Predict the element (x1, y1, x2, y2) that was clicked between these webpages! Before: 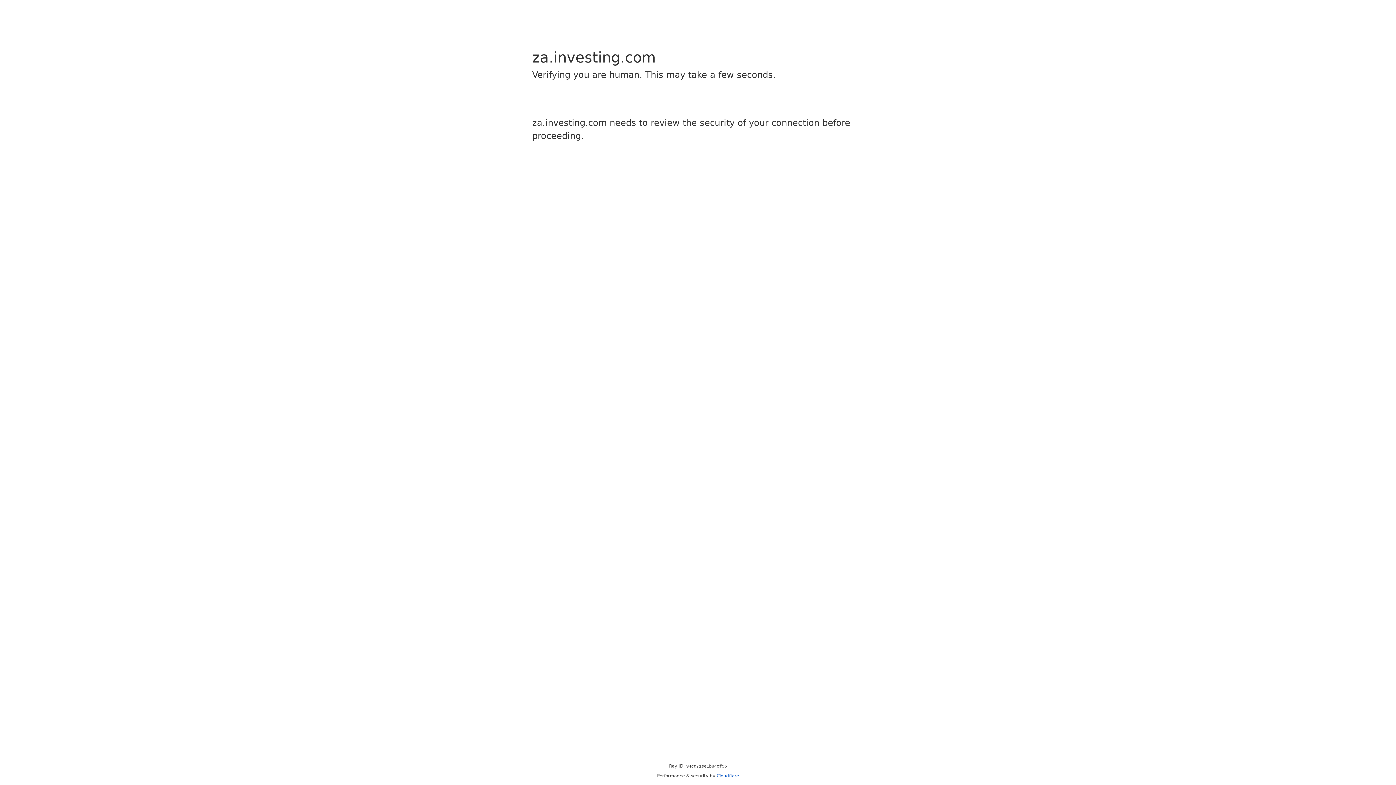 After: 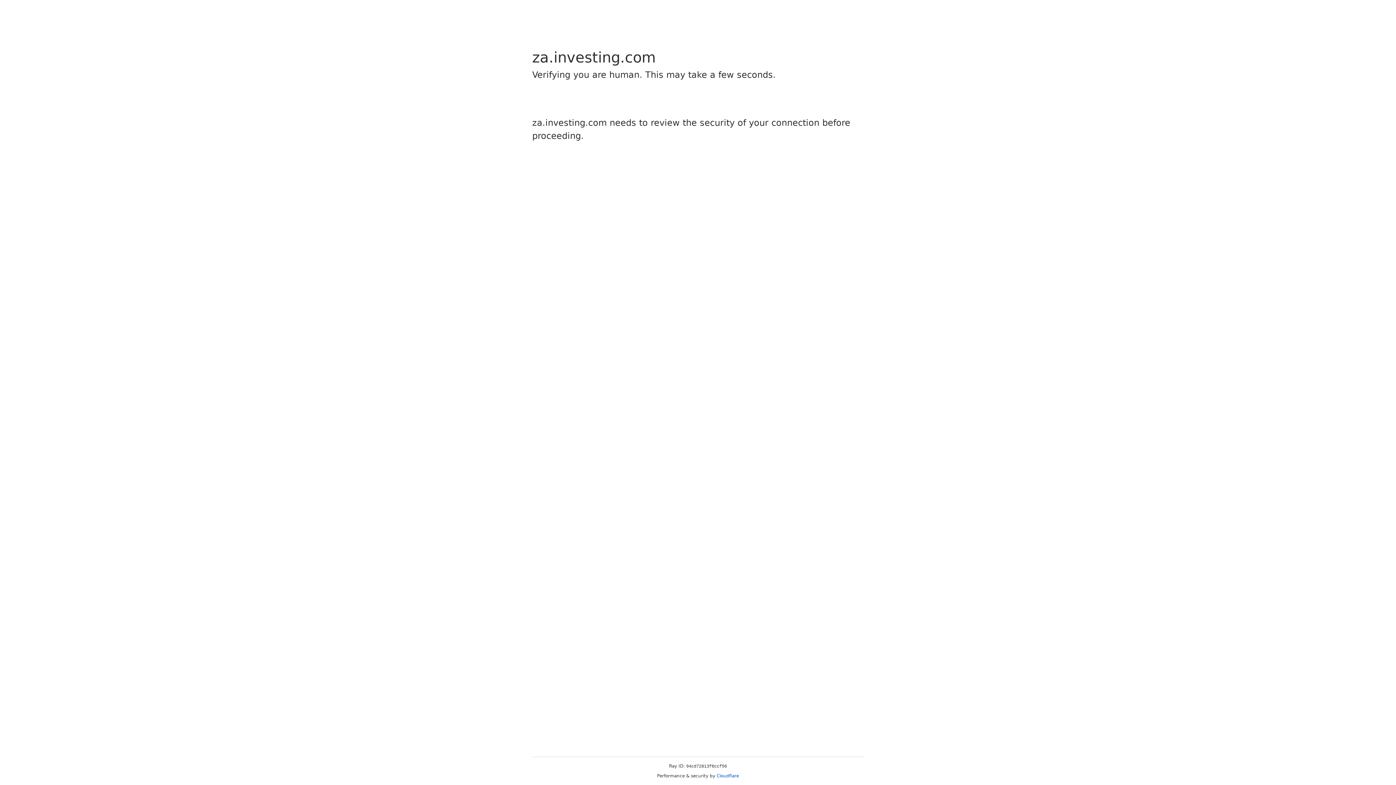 Action: bbox: (716, 773, 739, 778) label: Cloudflare